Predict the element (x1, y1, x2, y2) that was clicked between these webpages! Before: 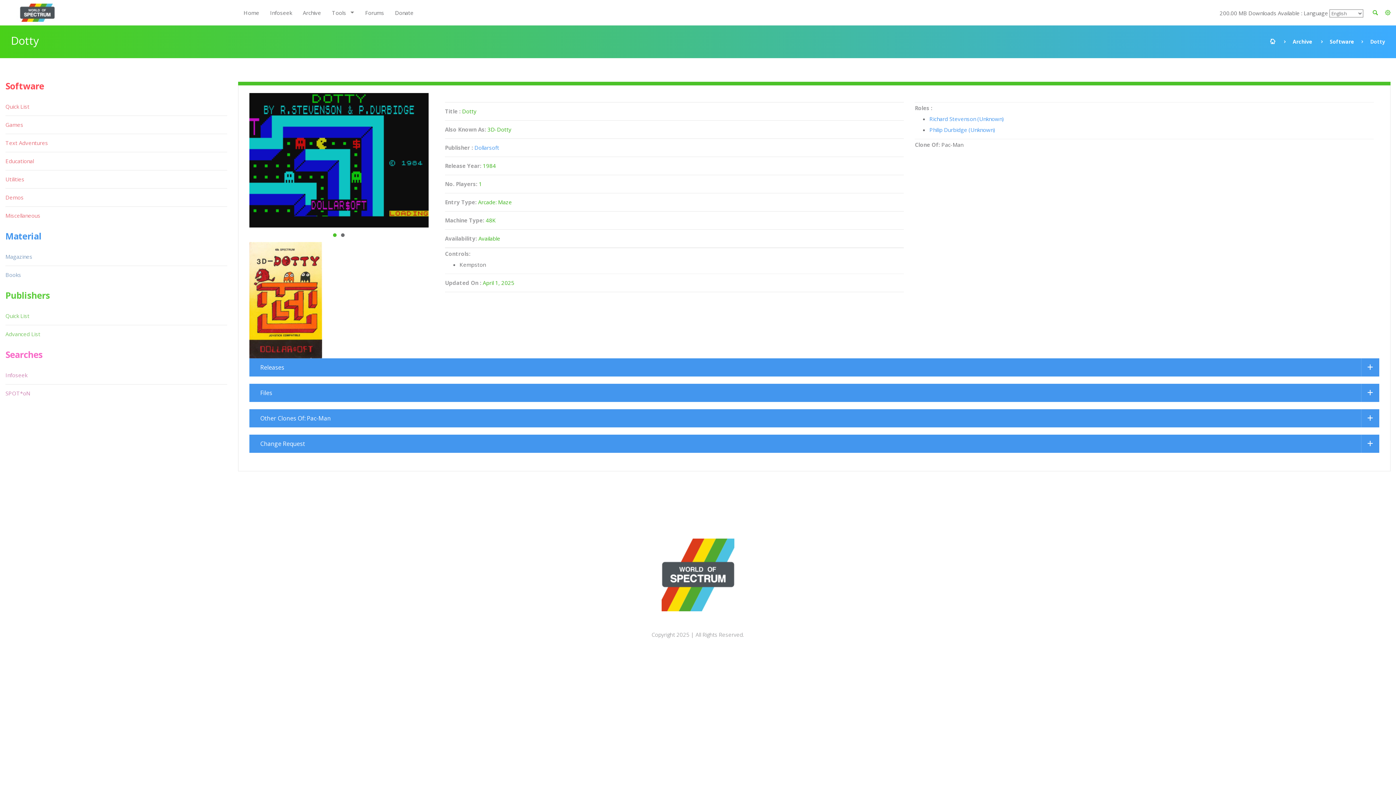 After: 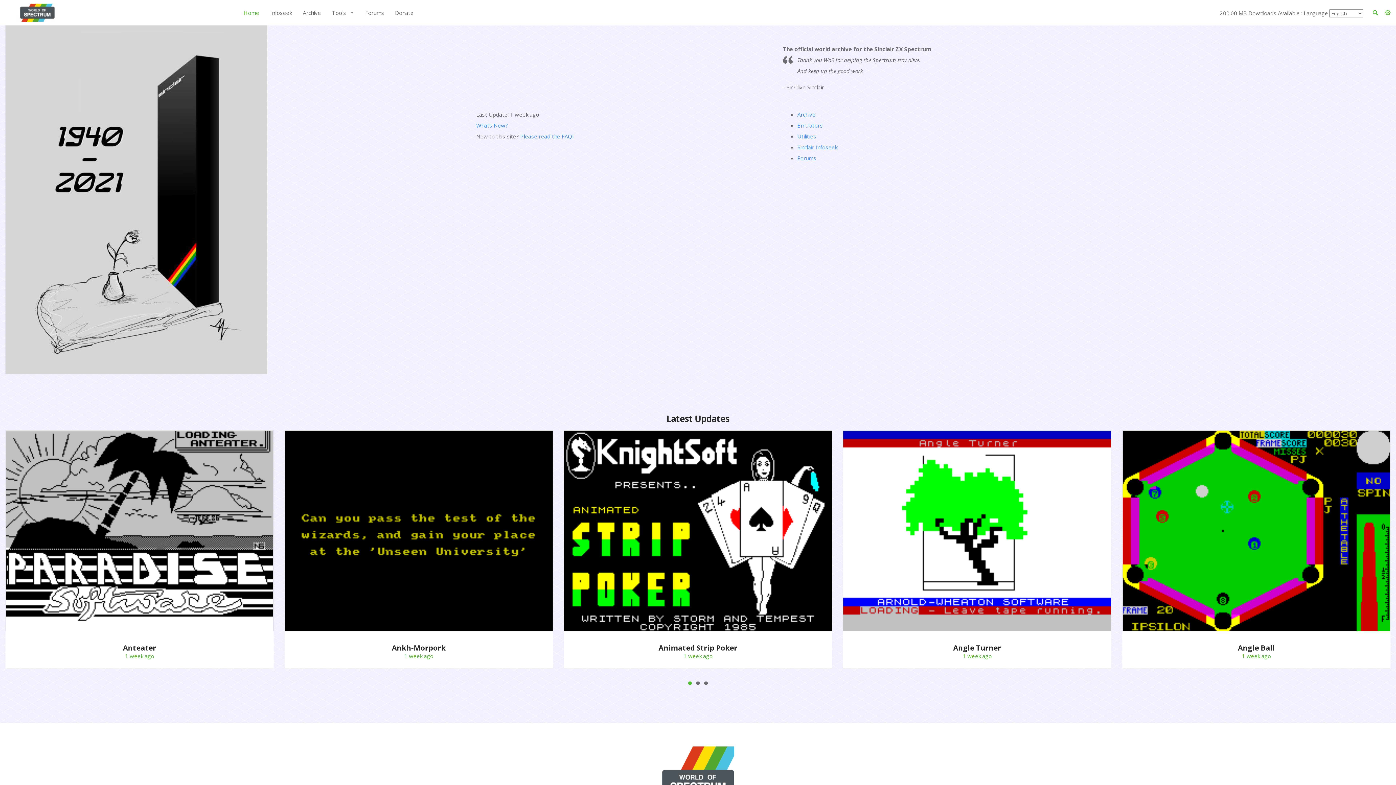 Action: bbox: (5, 0, 72, 21)